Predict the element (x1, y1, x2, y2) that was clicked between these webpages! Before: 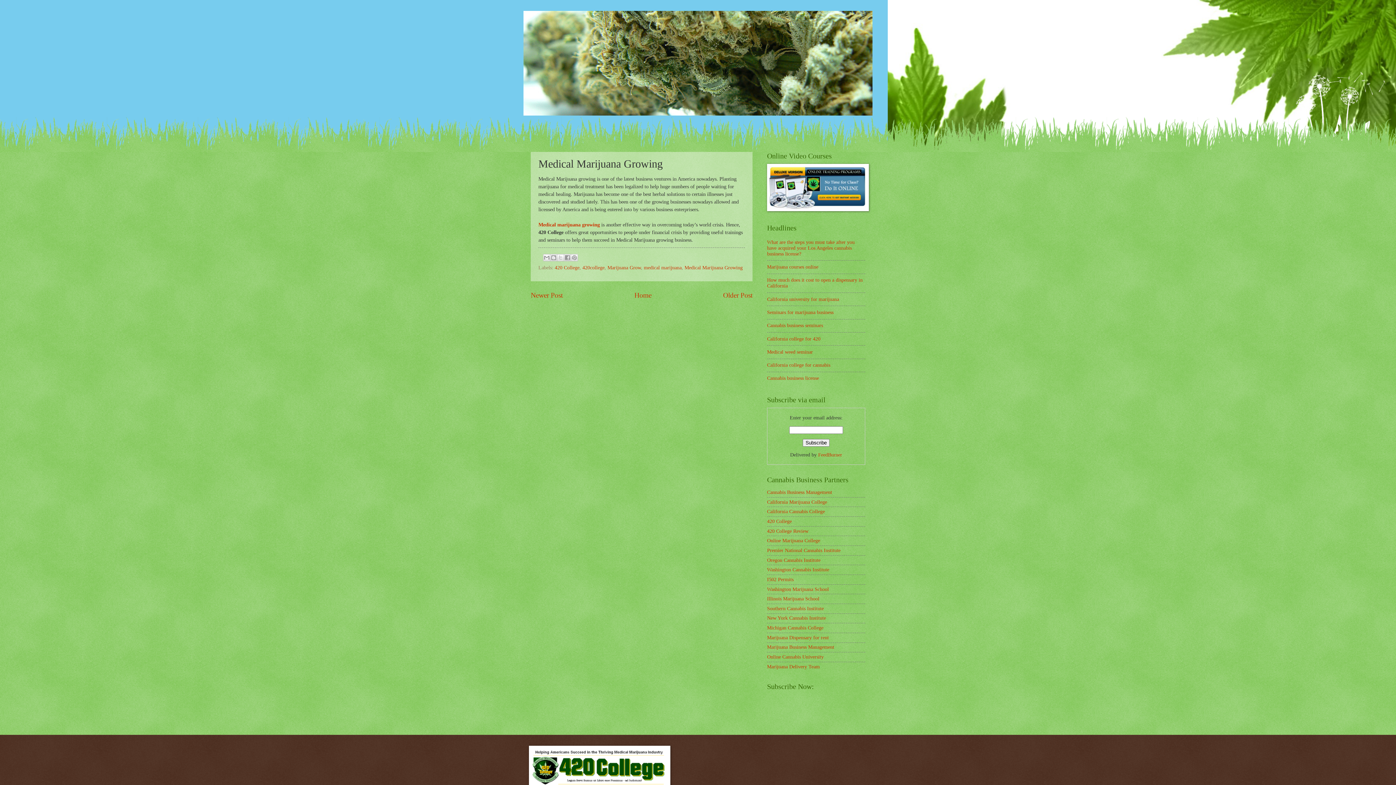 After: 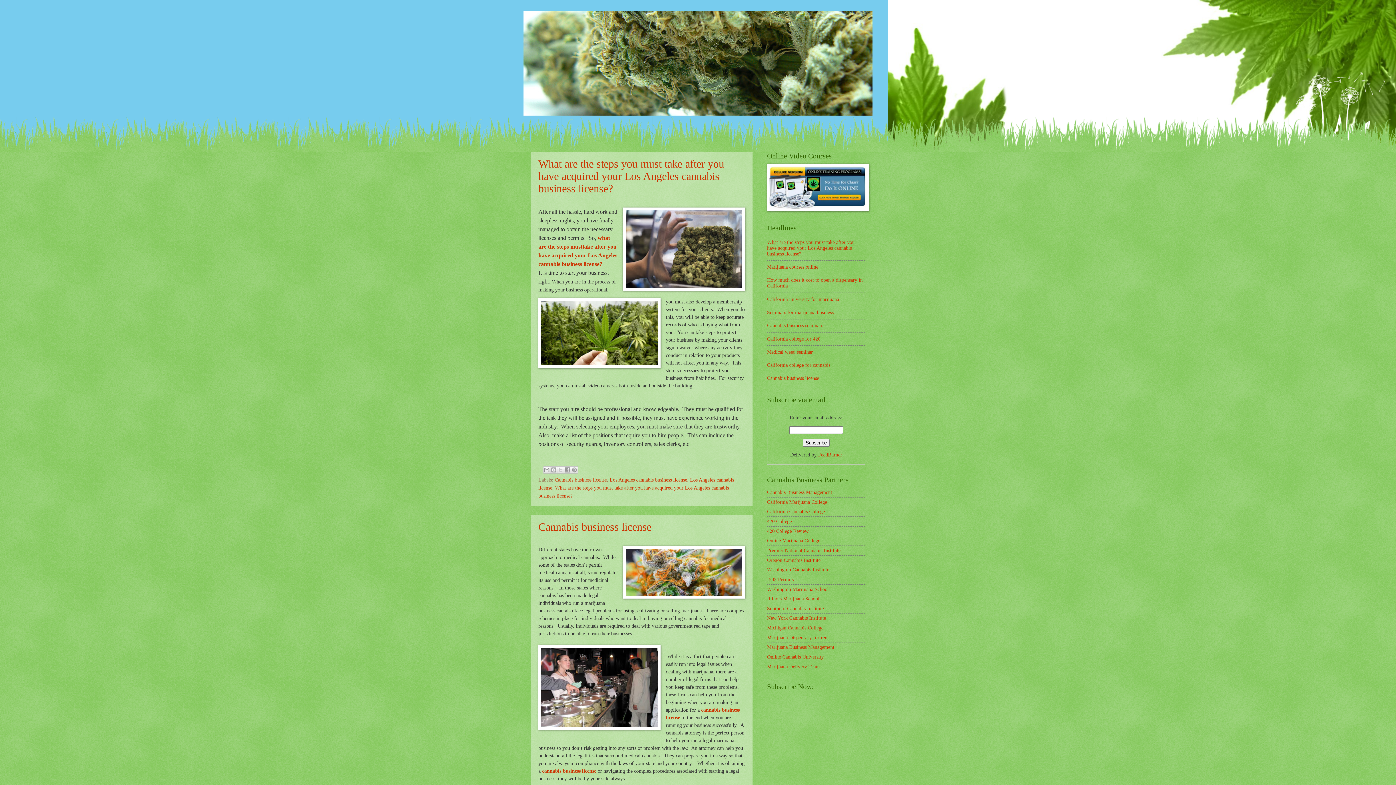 Action: bbox: (523, 10, 872, 115)